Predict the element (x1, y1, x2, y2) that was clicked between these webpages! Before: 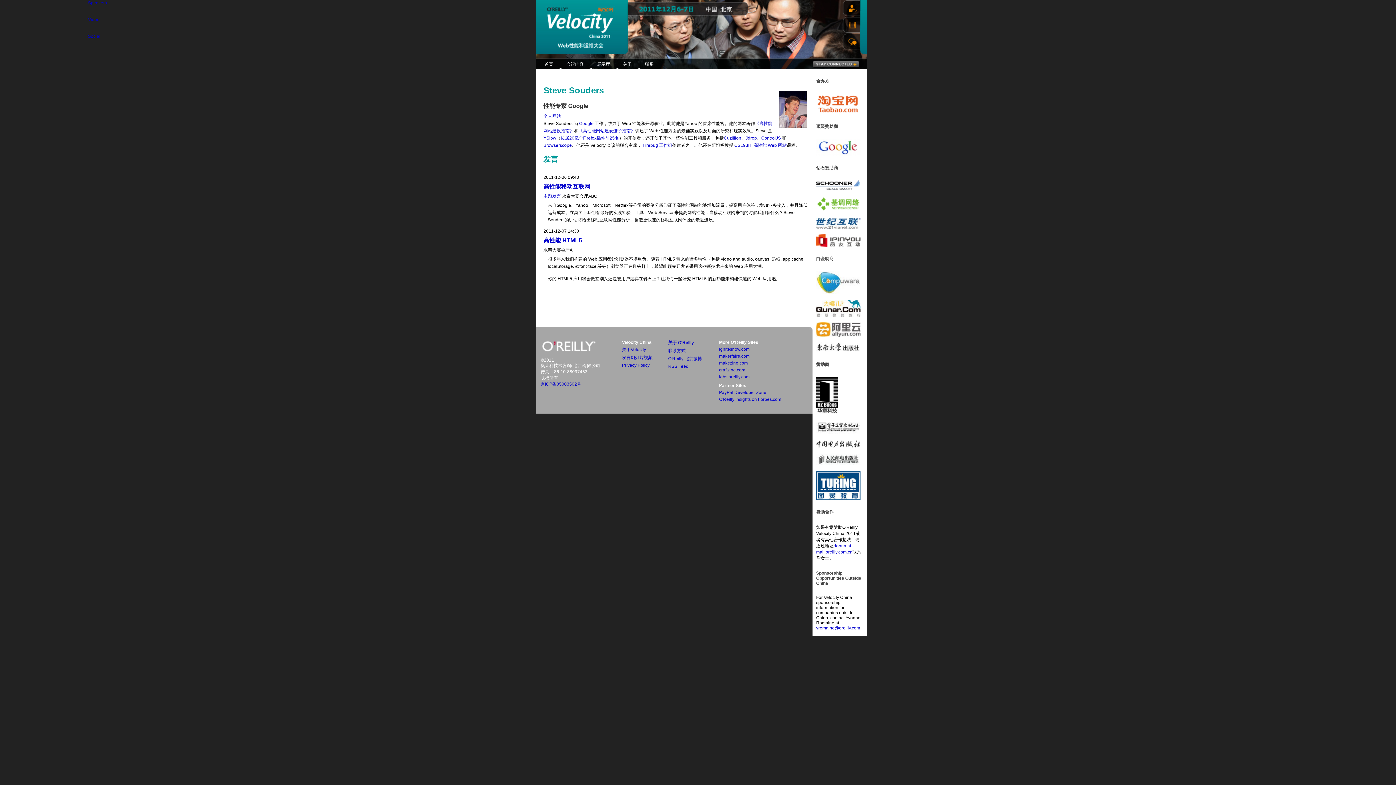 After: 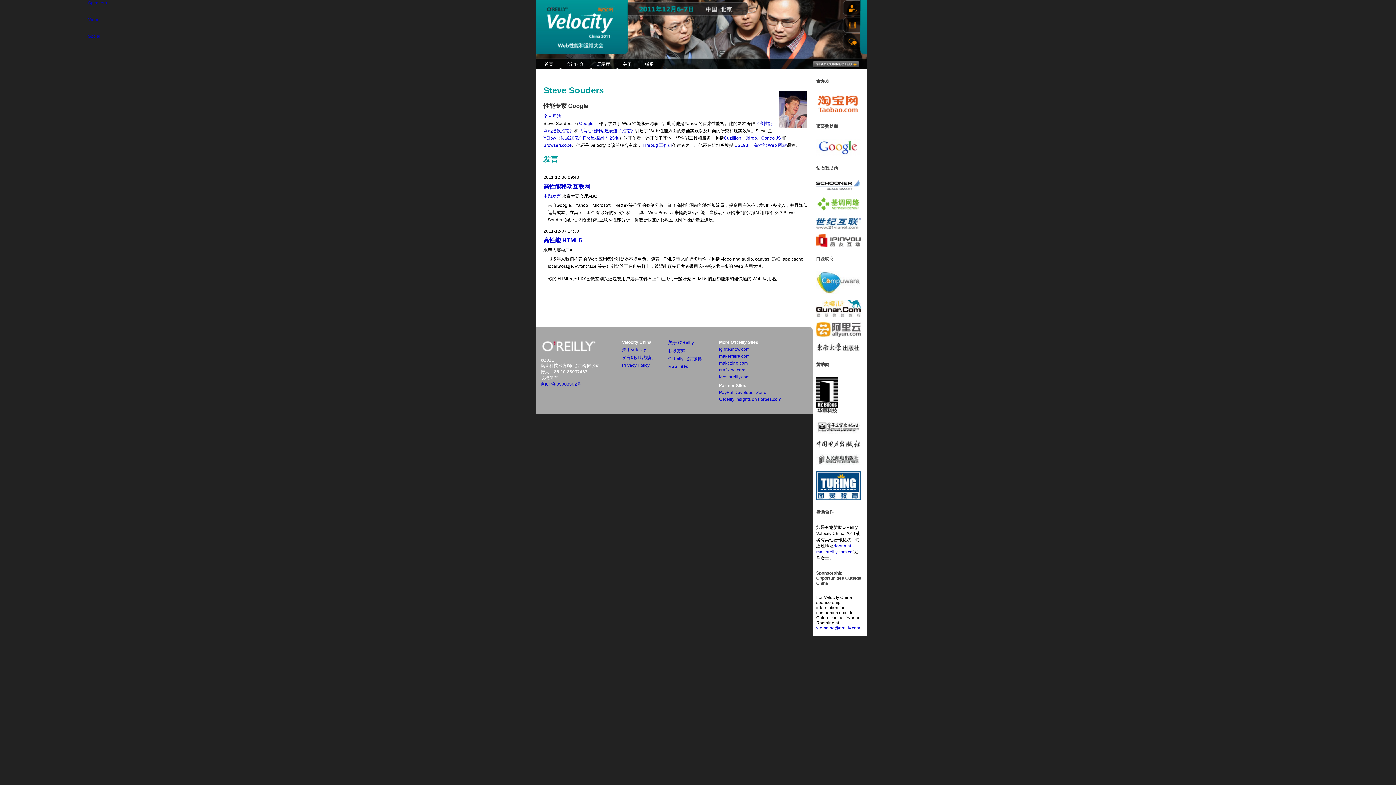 Action: bbox: (543, 113, 561, 118) label: 个人网站